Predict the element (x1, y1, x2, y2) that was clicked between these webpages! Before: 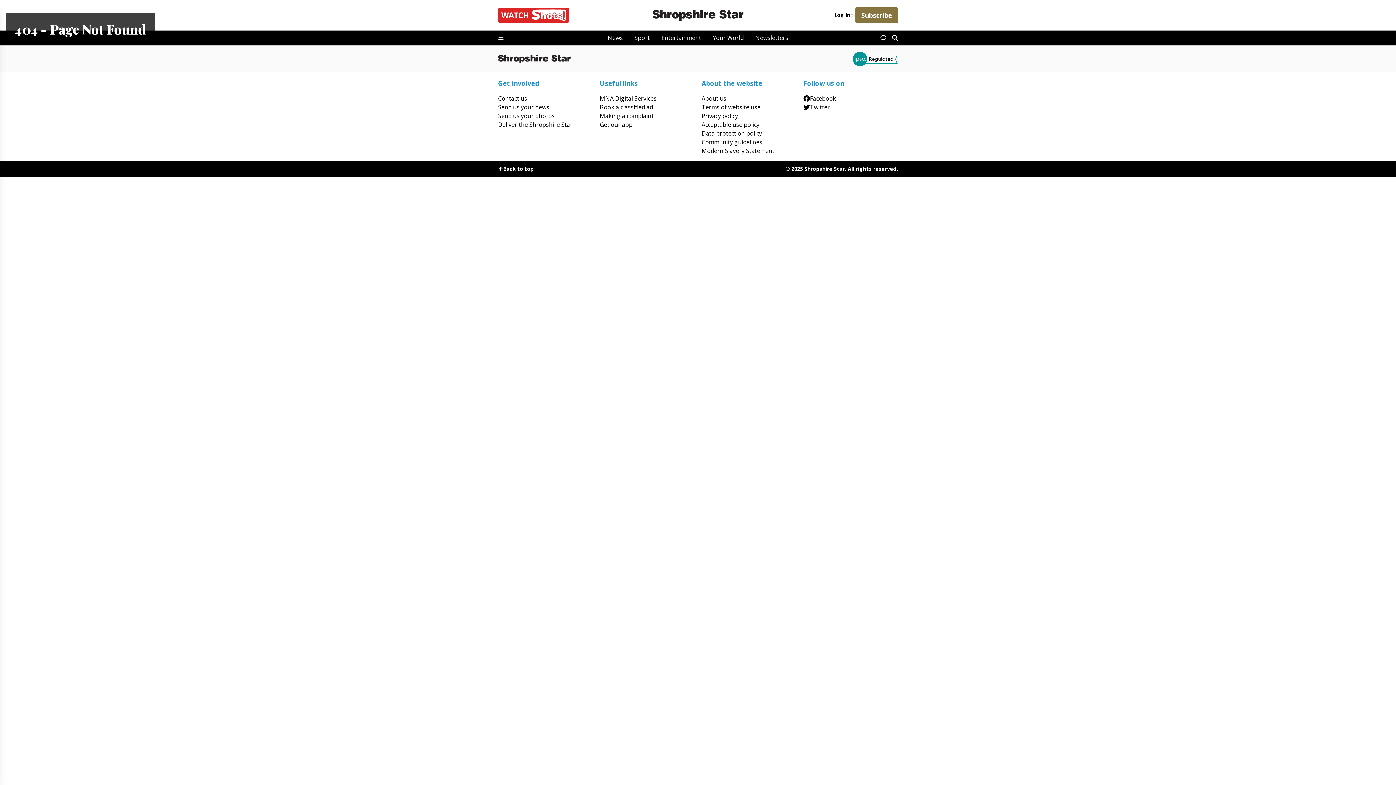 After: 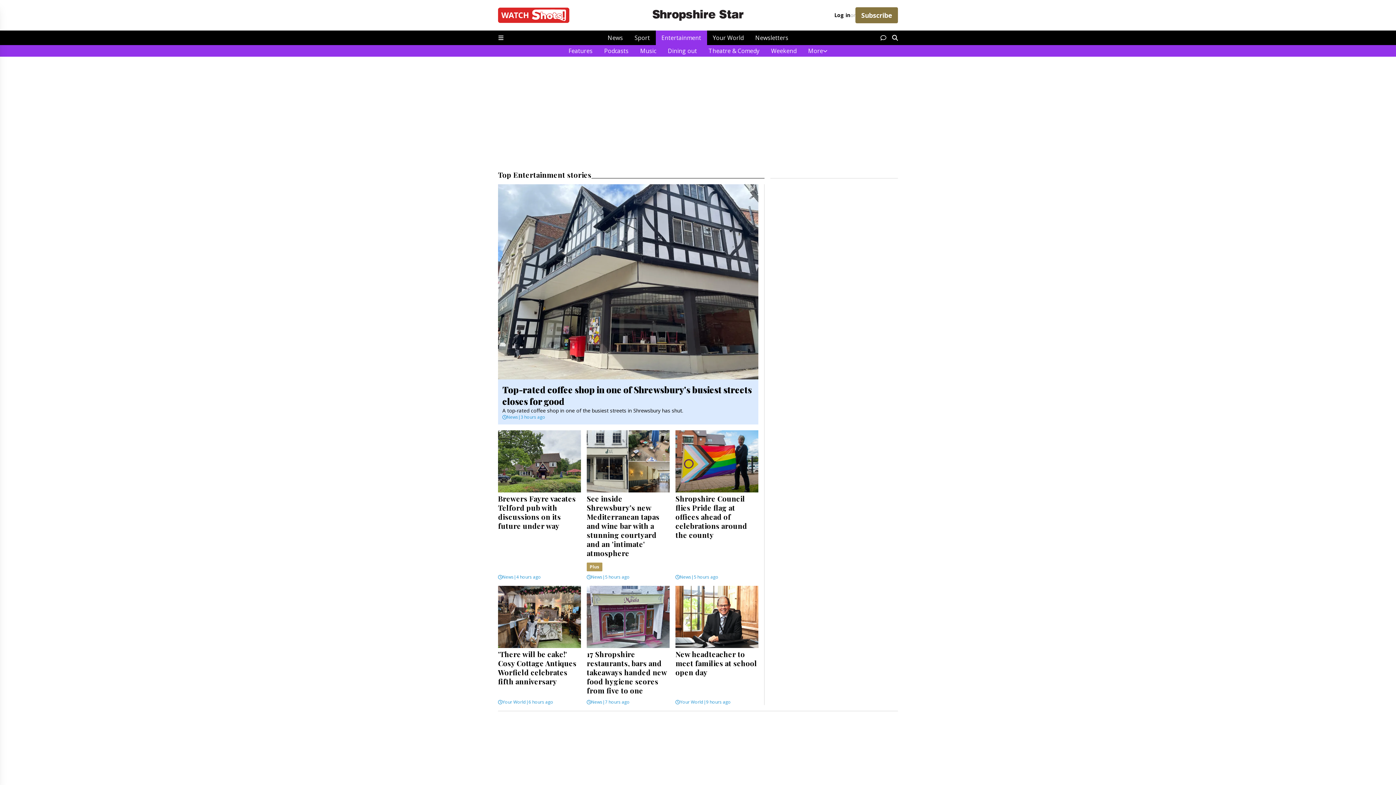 Action: label: Entertainment bbox: (655, 30, 707, 45)